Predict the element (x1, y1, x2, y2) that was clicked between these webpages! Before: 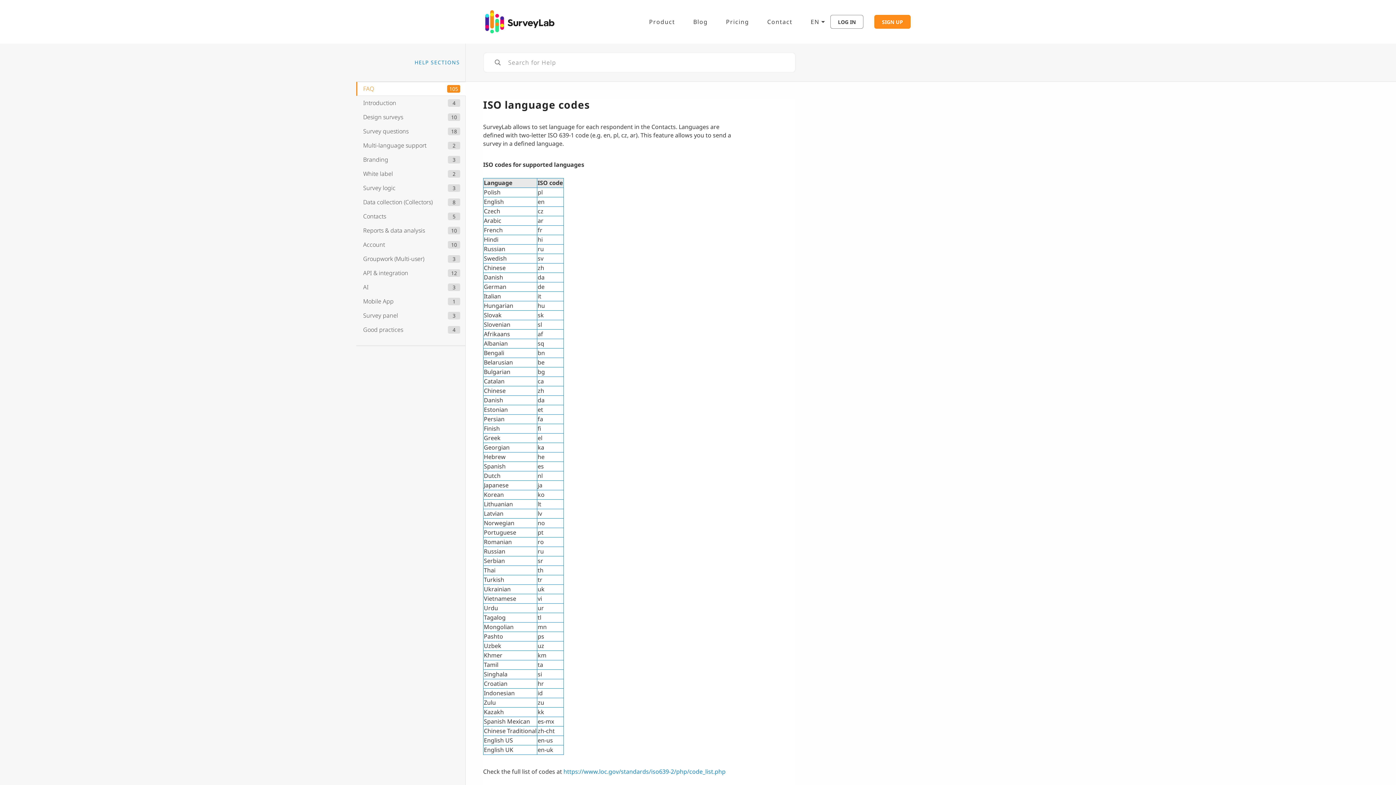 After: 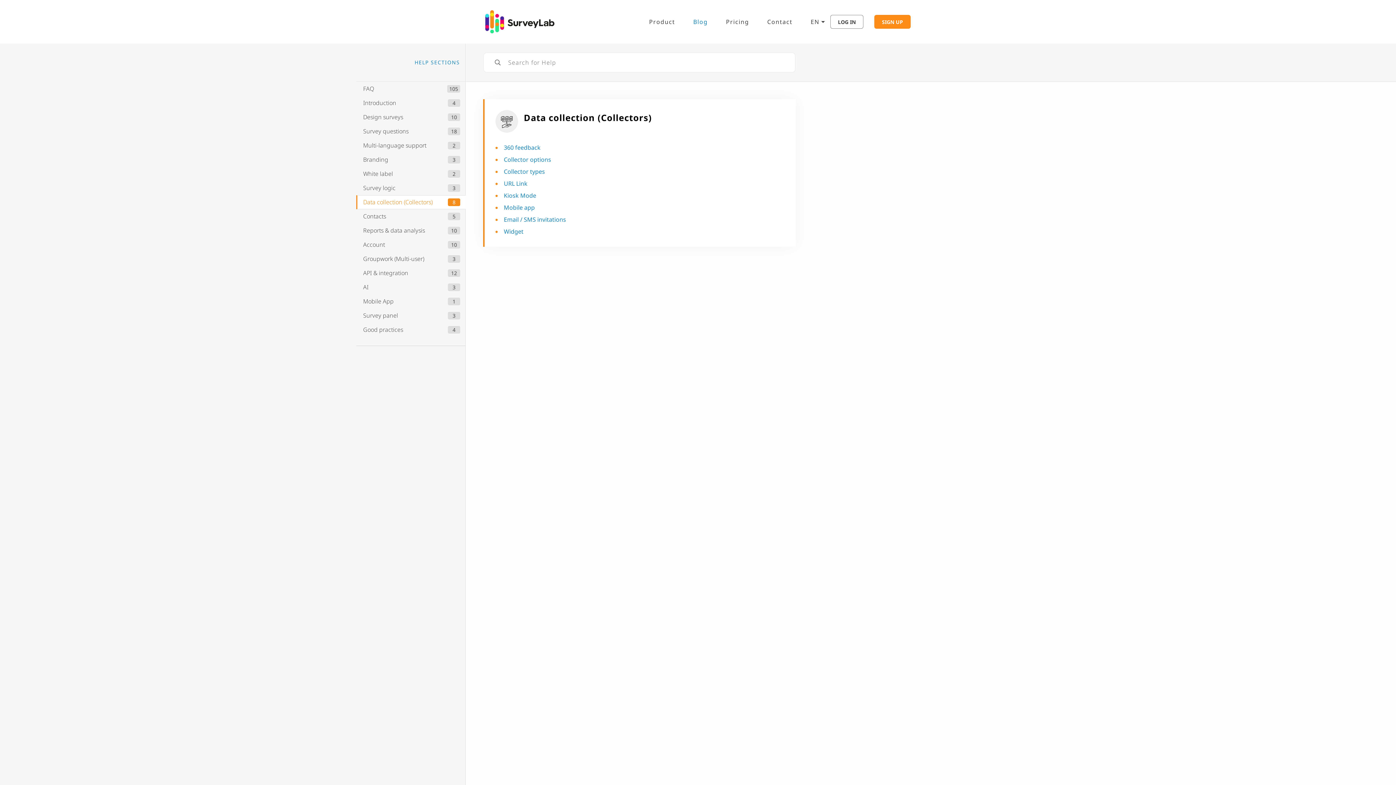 Action: label: Data collection (Collectors)
8 bbox: (356, 195, 465, 209)